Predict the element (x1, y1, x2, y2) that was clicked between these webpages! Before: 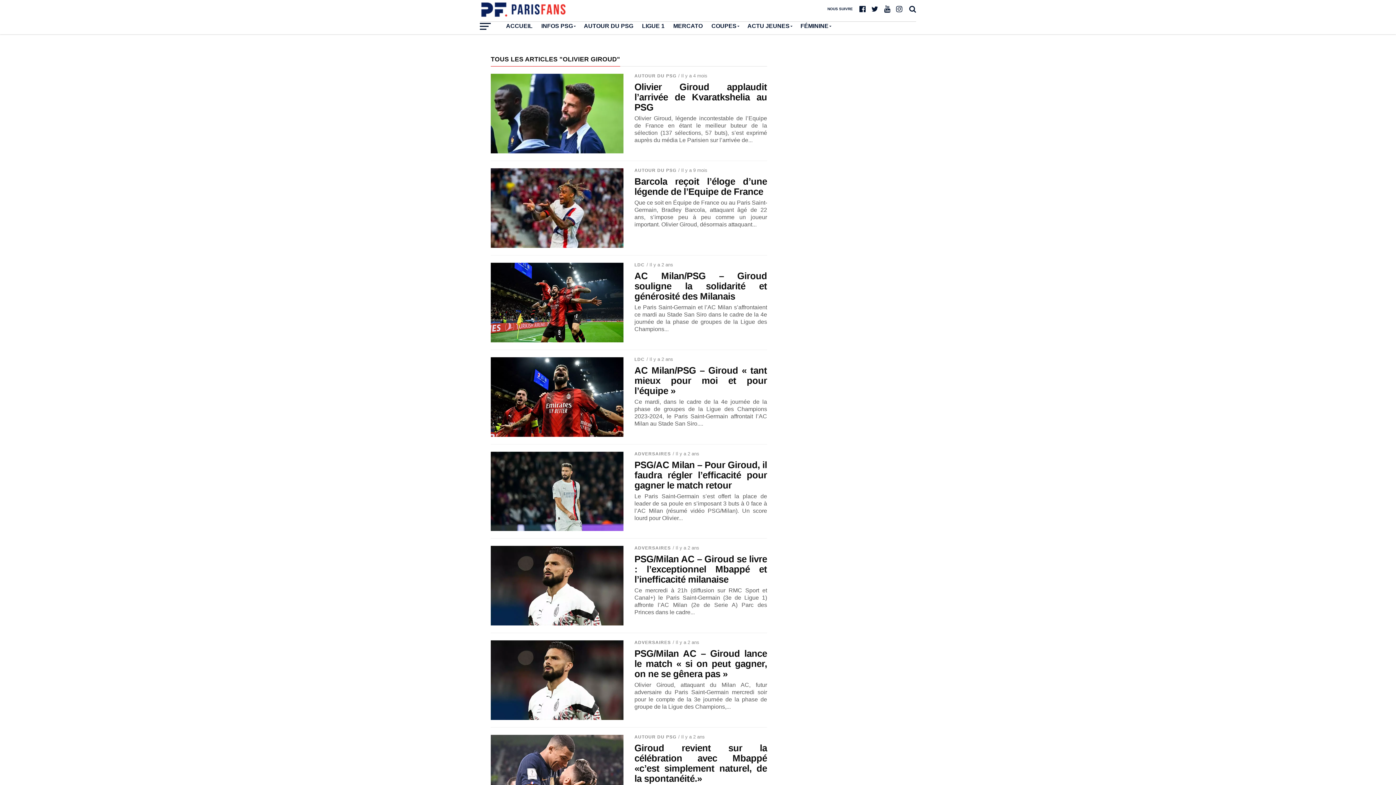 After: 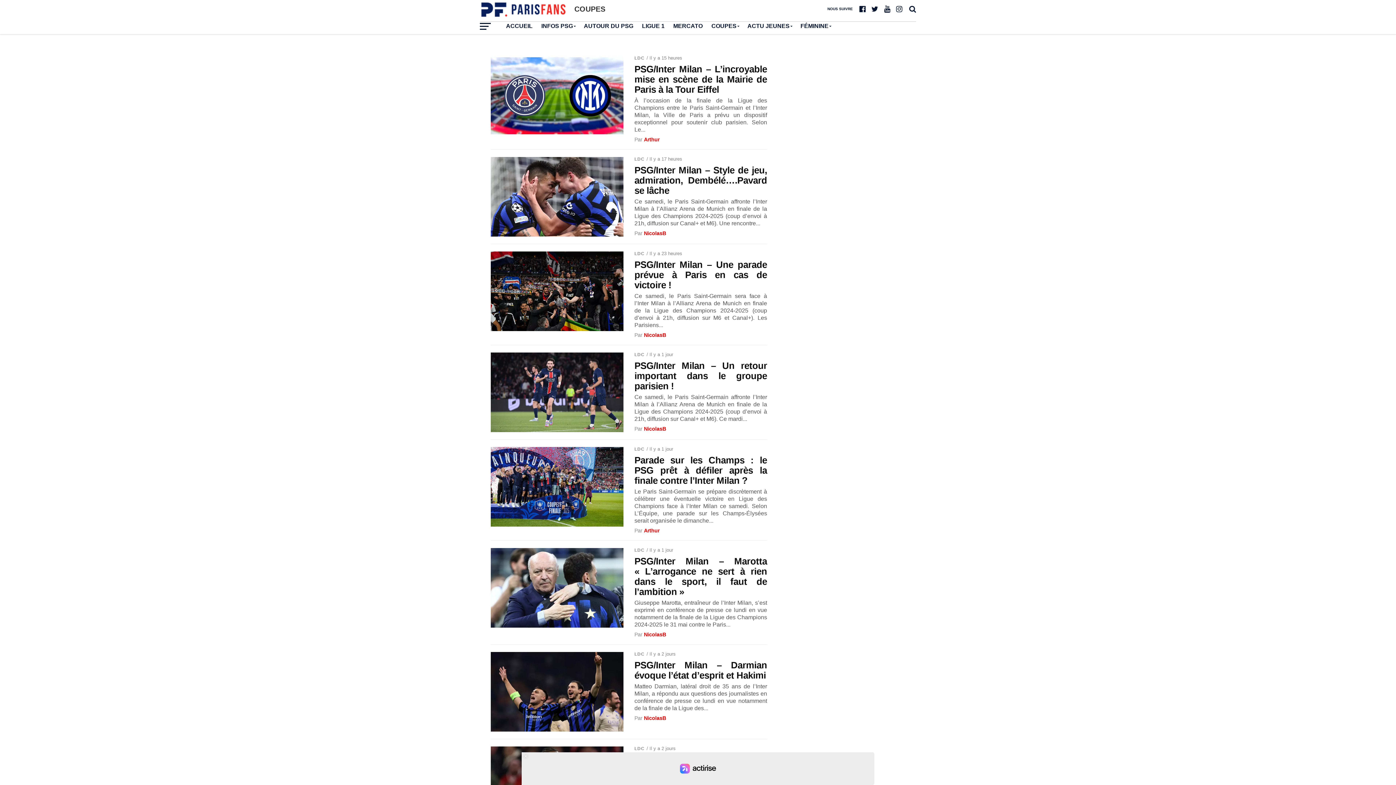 Action: bbox: (707, 18, 743, 34) label: COUPES